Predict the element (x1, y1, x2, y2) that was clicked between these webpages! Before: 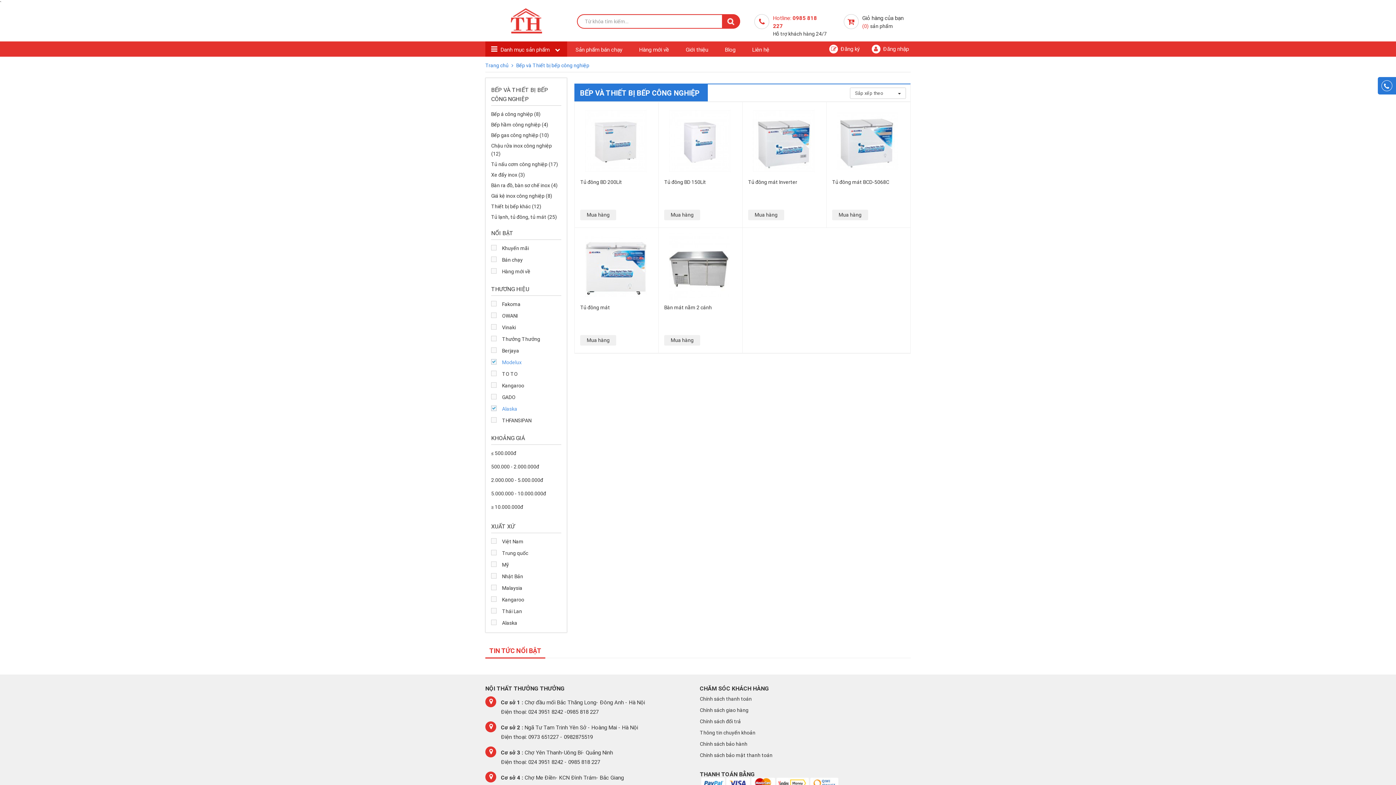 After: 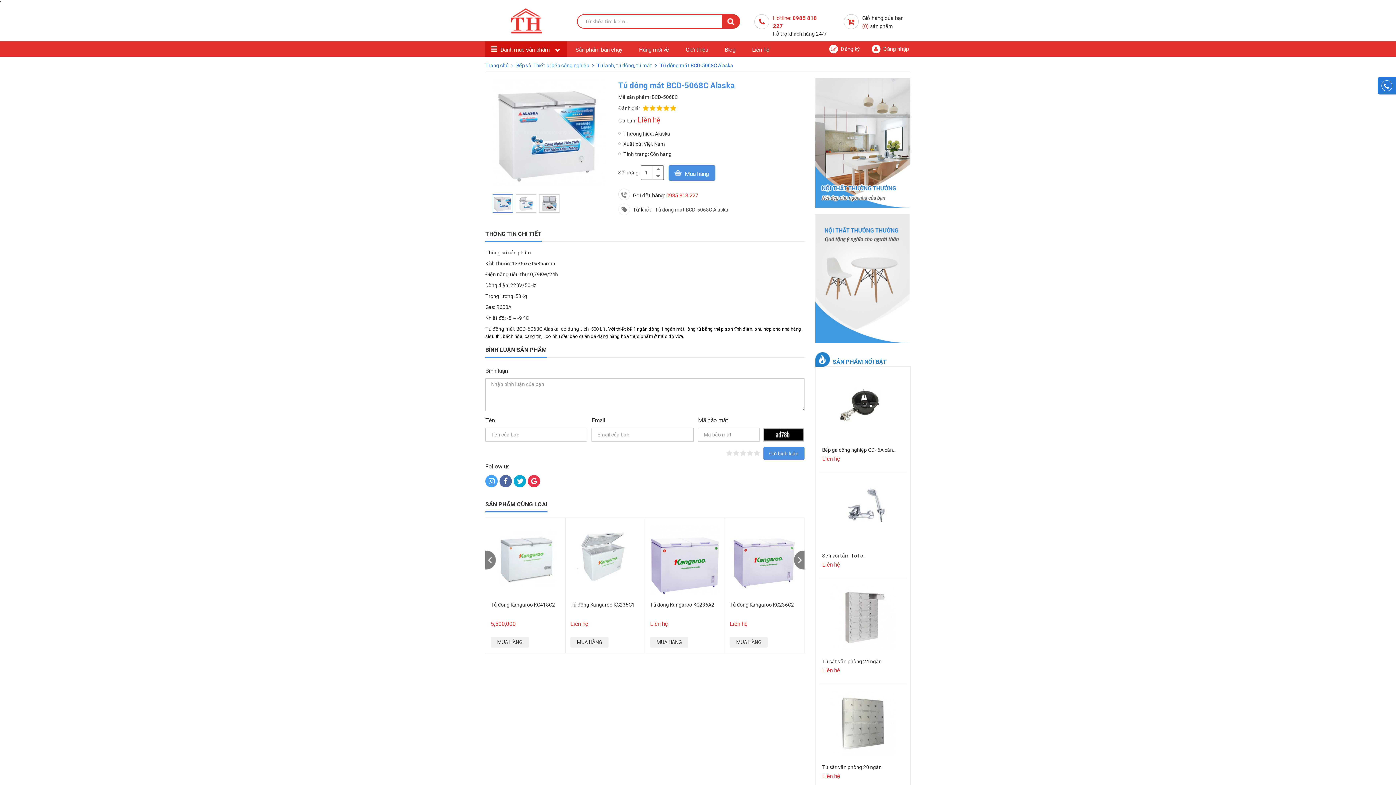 Action: bbox: (832, 107, 903, 174)